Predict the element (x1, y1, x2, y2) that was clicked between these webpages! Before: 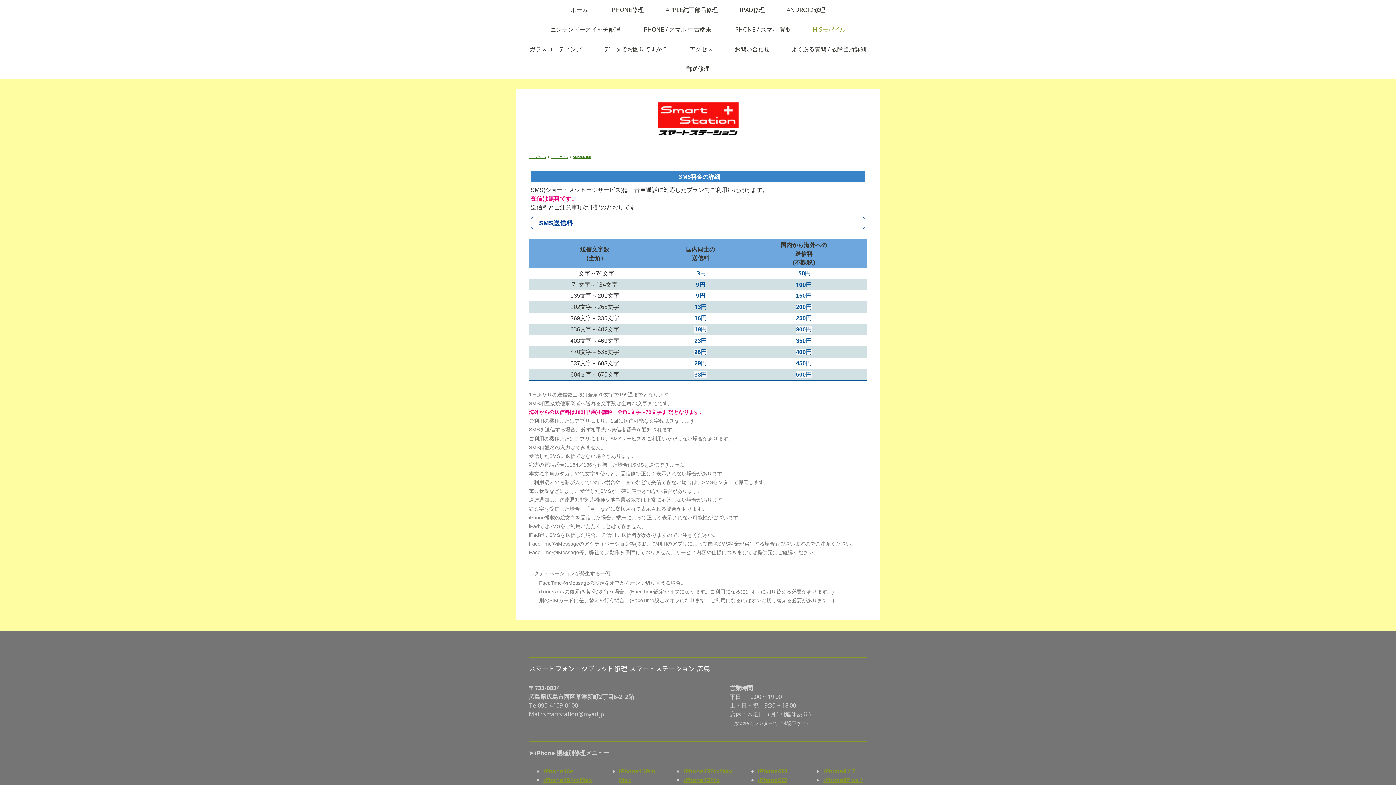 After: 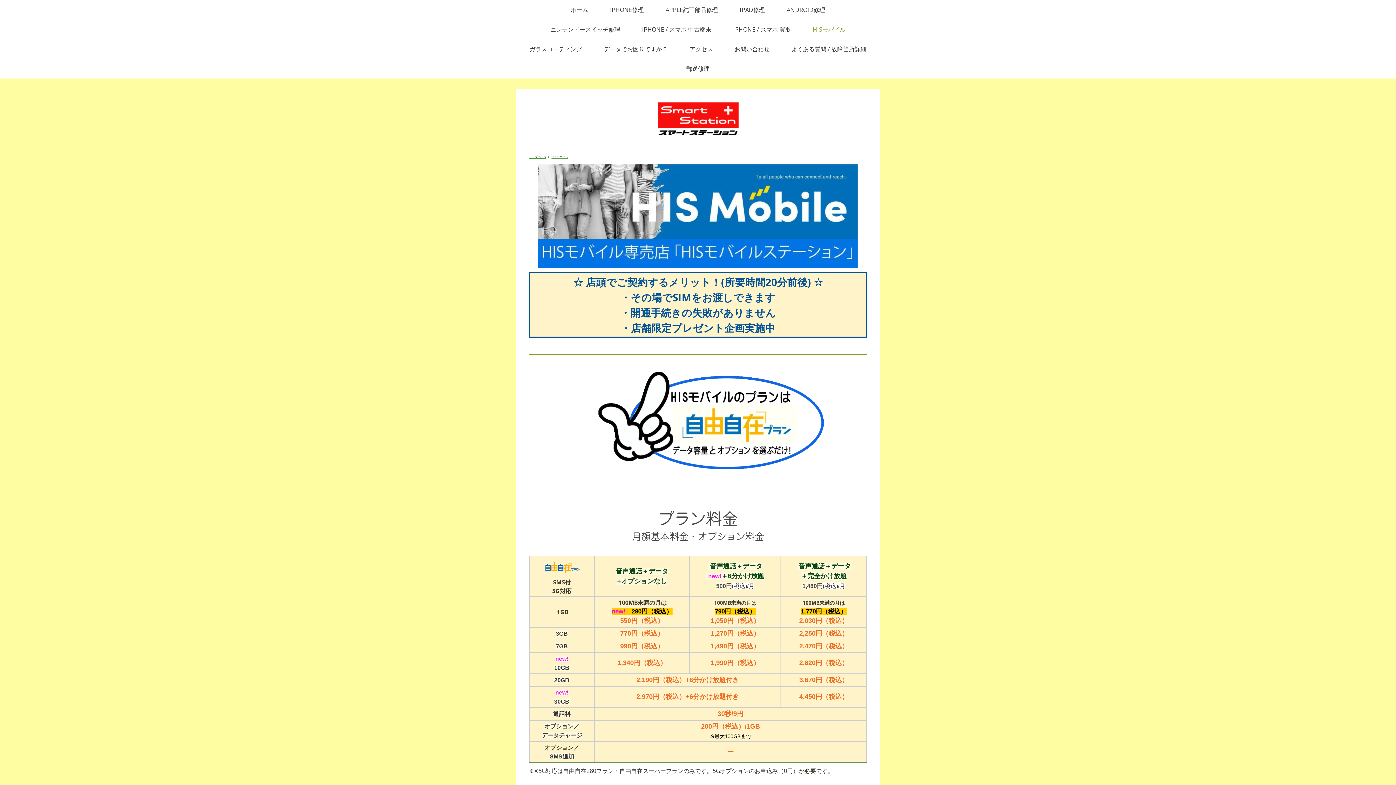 Action: label: HISモバイル bbox: (551, 154, 568, 158)